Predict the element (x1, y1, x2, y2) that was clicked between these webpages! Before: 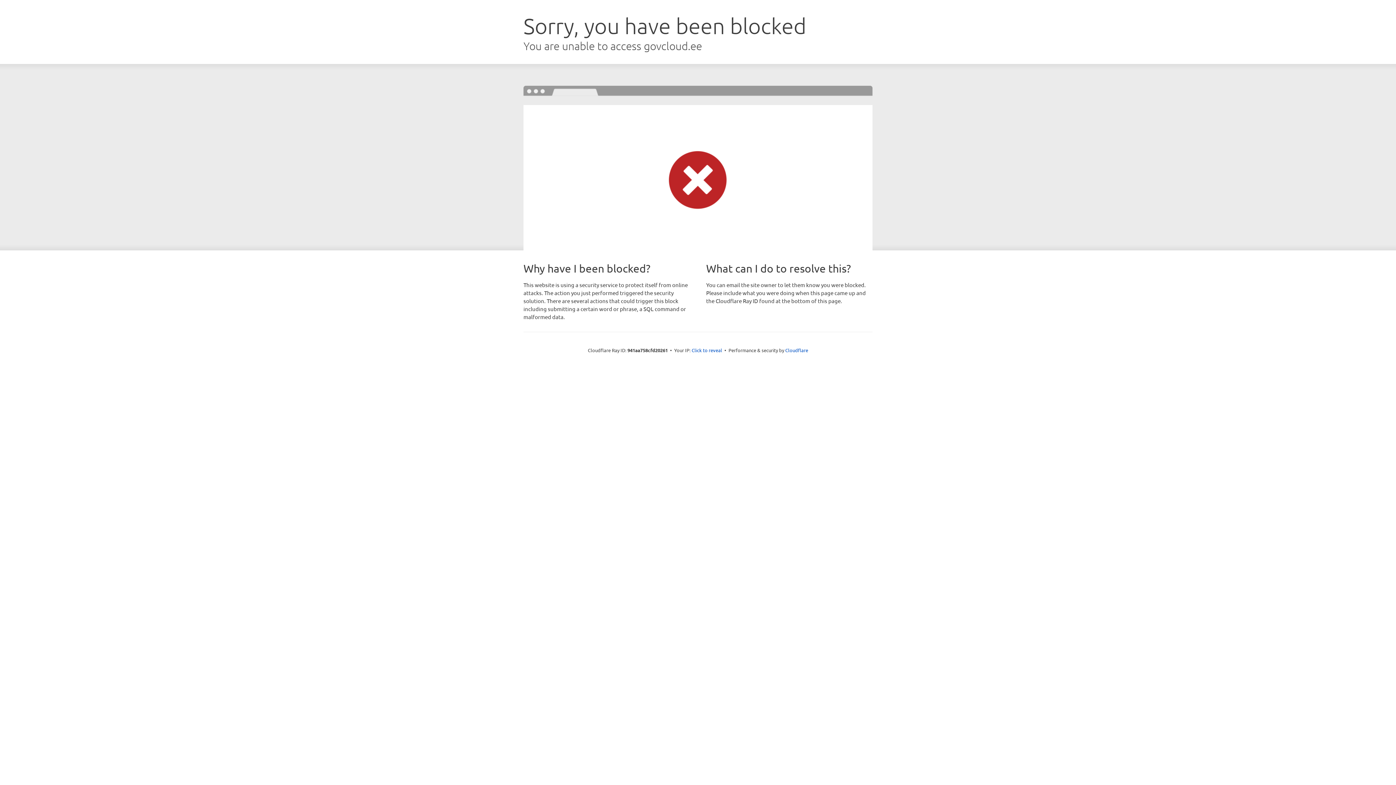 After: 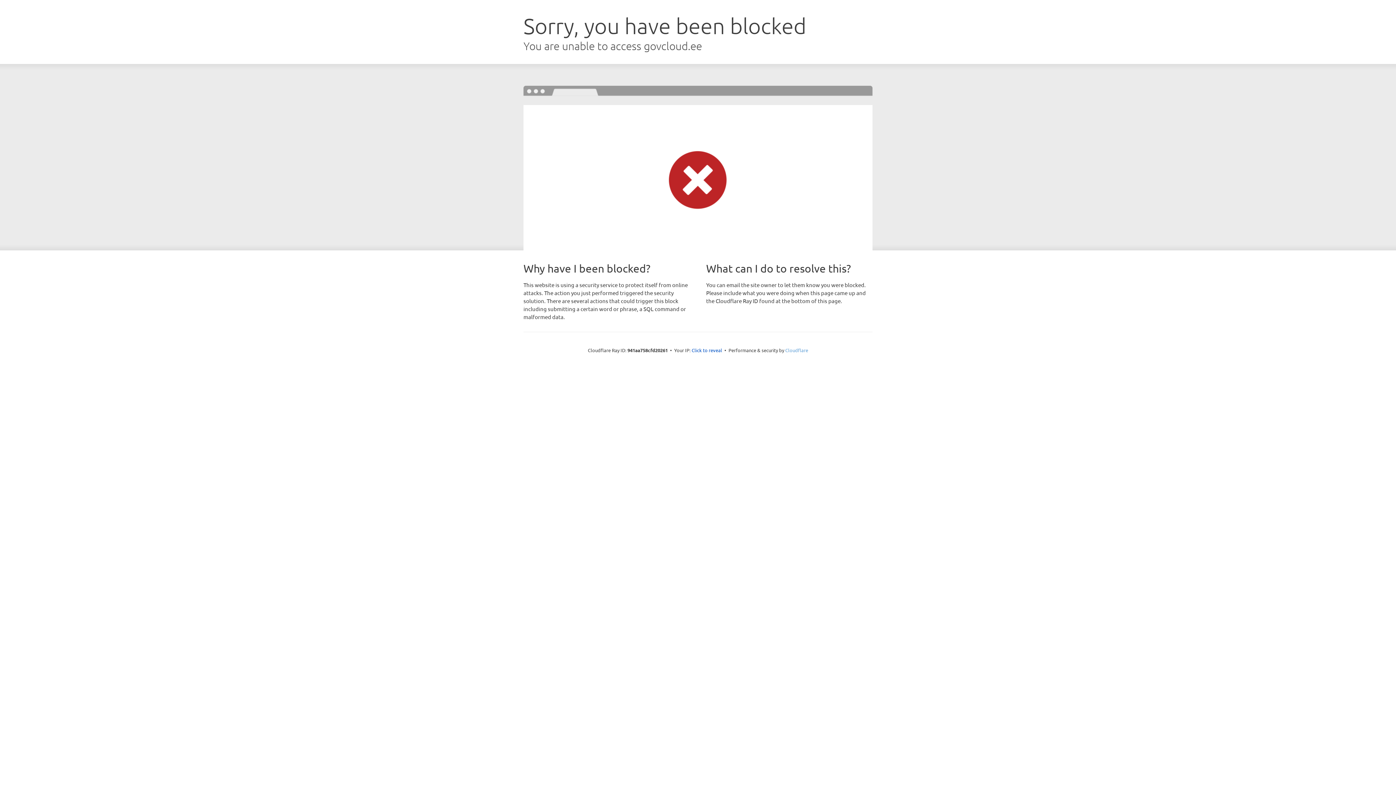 Action: bbox: (785, 347, 808, 353) label: Cloudflare